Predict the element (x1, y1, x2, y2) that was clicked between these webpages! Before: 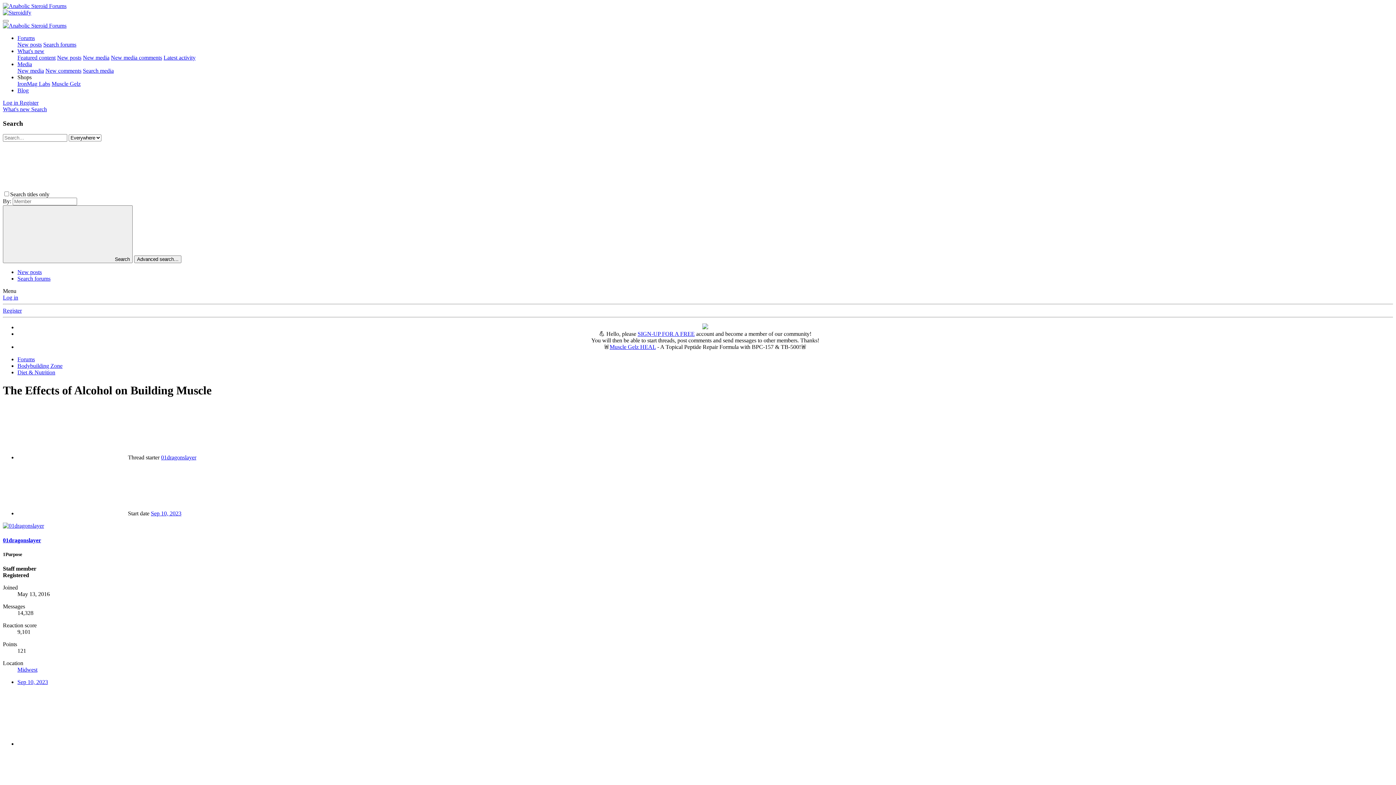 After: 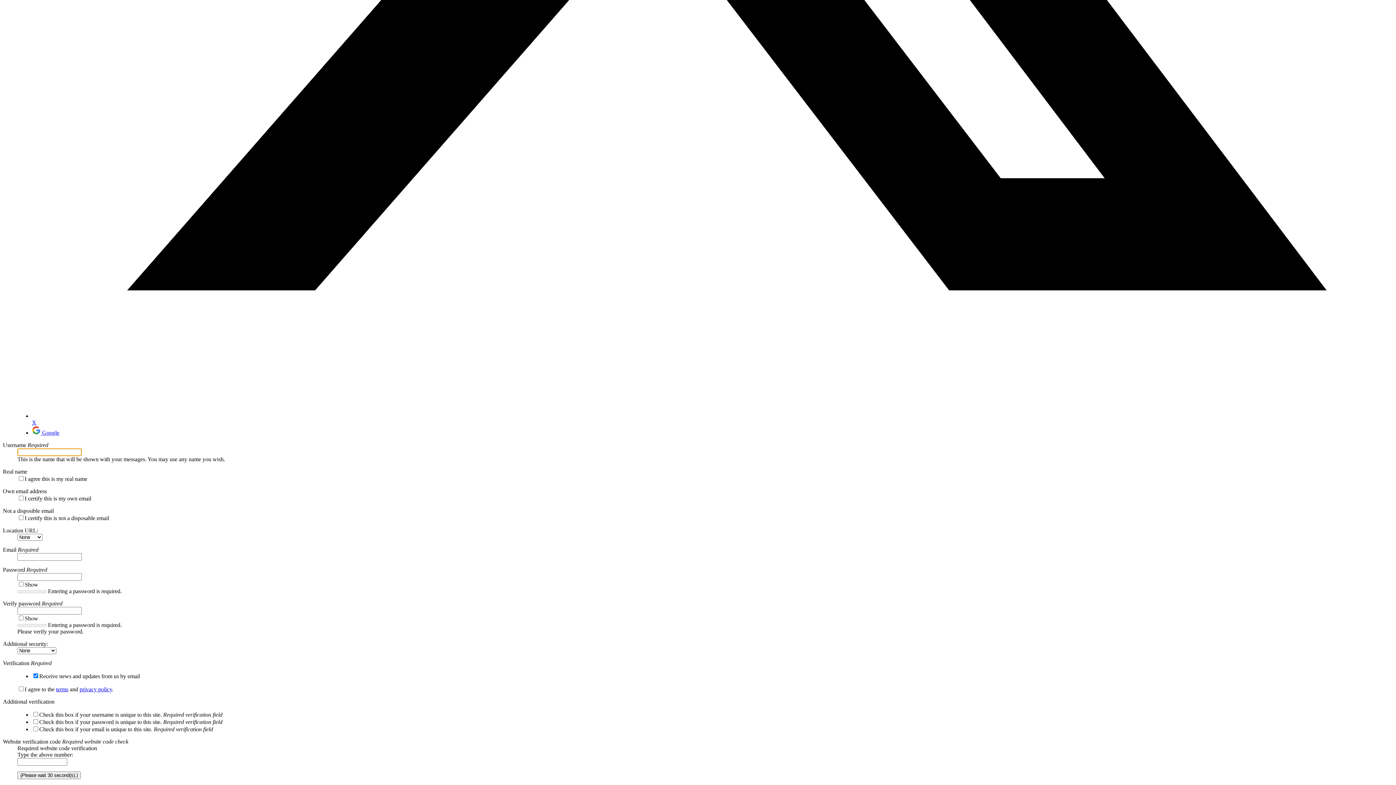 Action: label: Register bbox: (19, 99, 38, 105)